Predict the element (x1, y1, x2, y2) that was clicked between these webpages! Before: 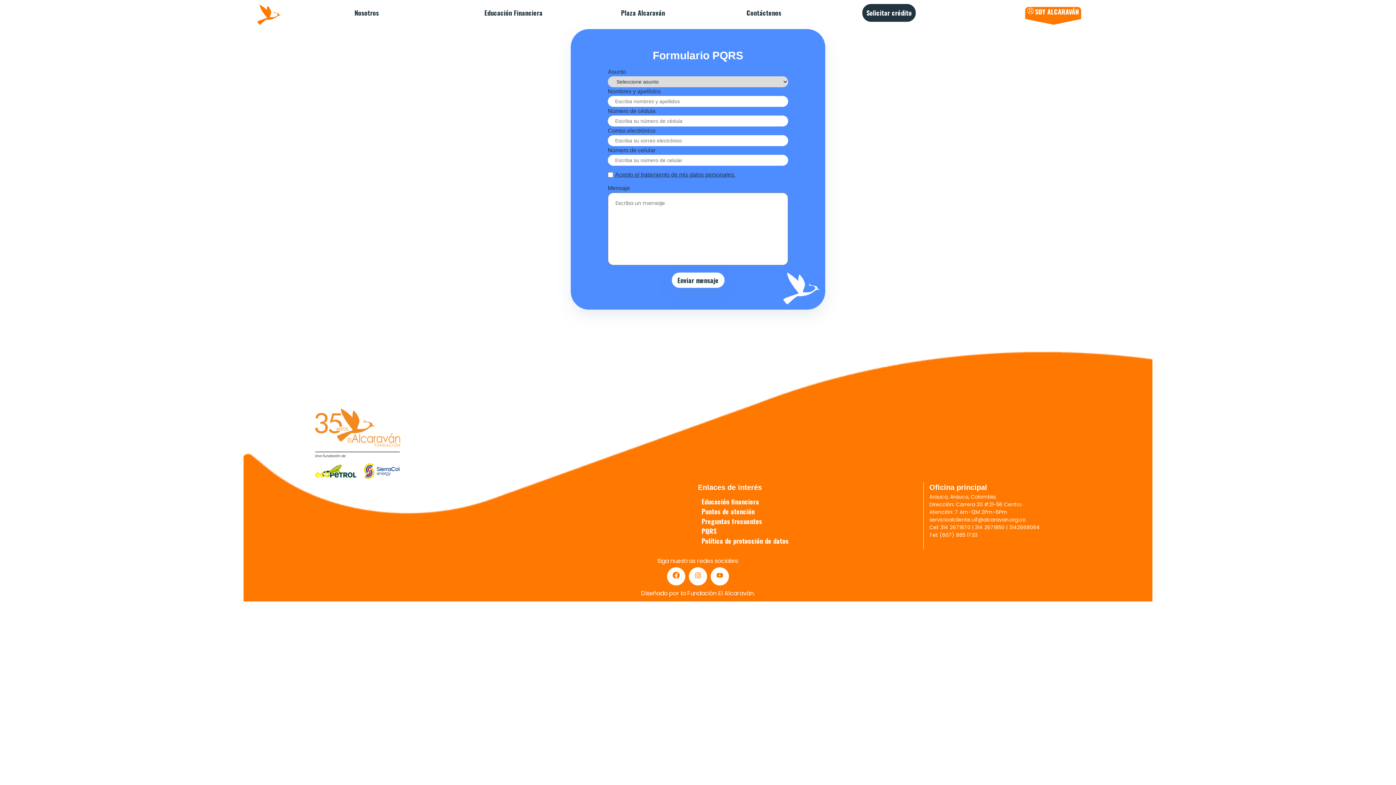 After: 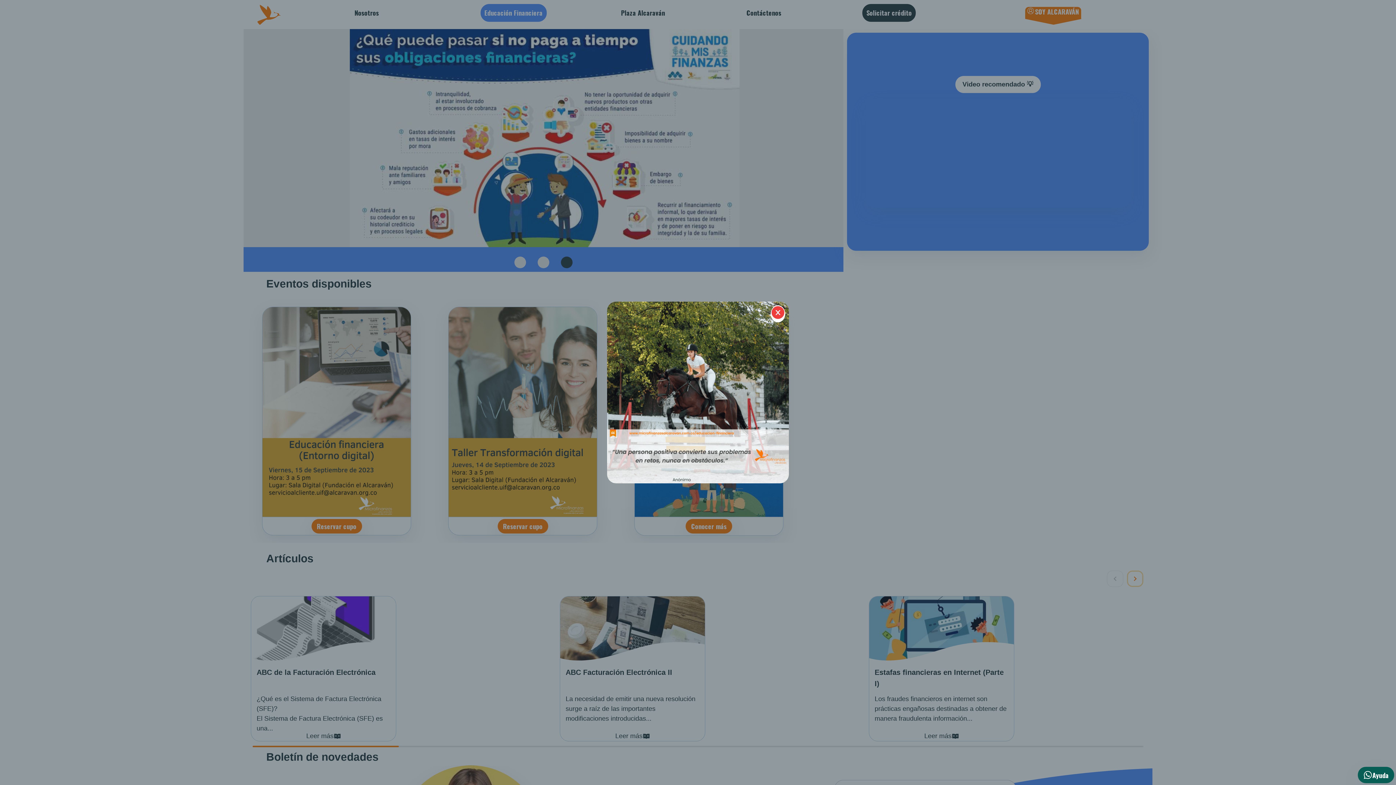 Action: bbox: (444, 4, 582, 21) label: Educación Financiera